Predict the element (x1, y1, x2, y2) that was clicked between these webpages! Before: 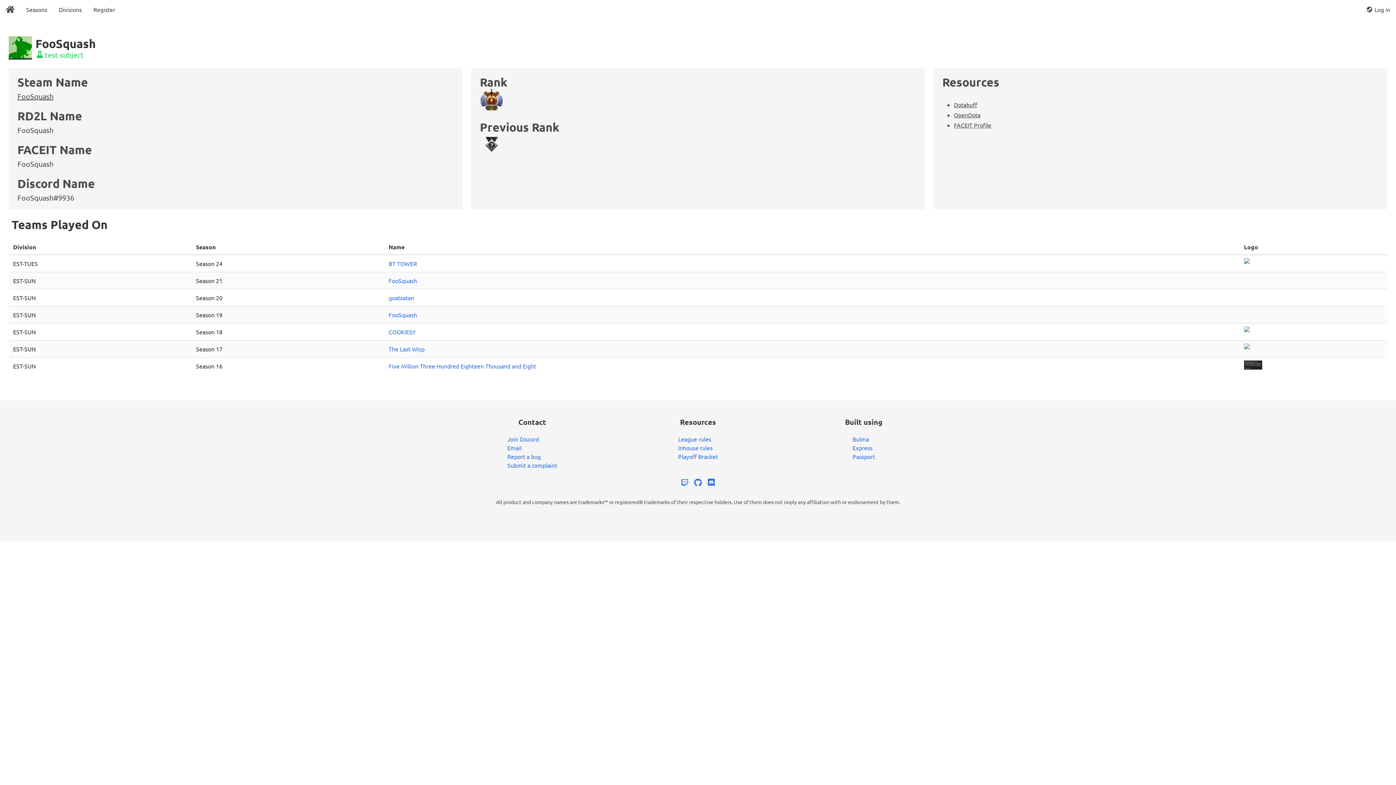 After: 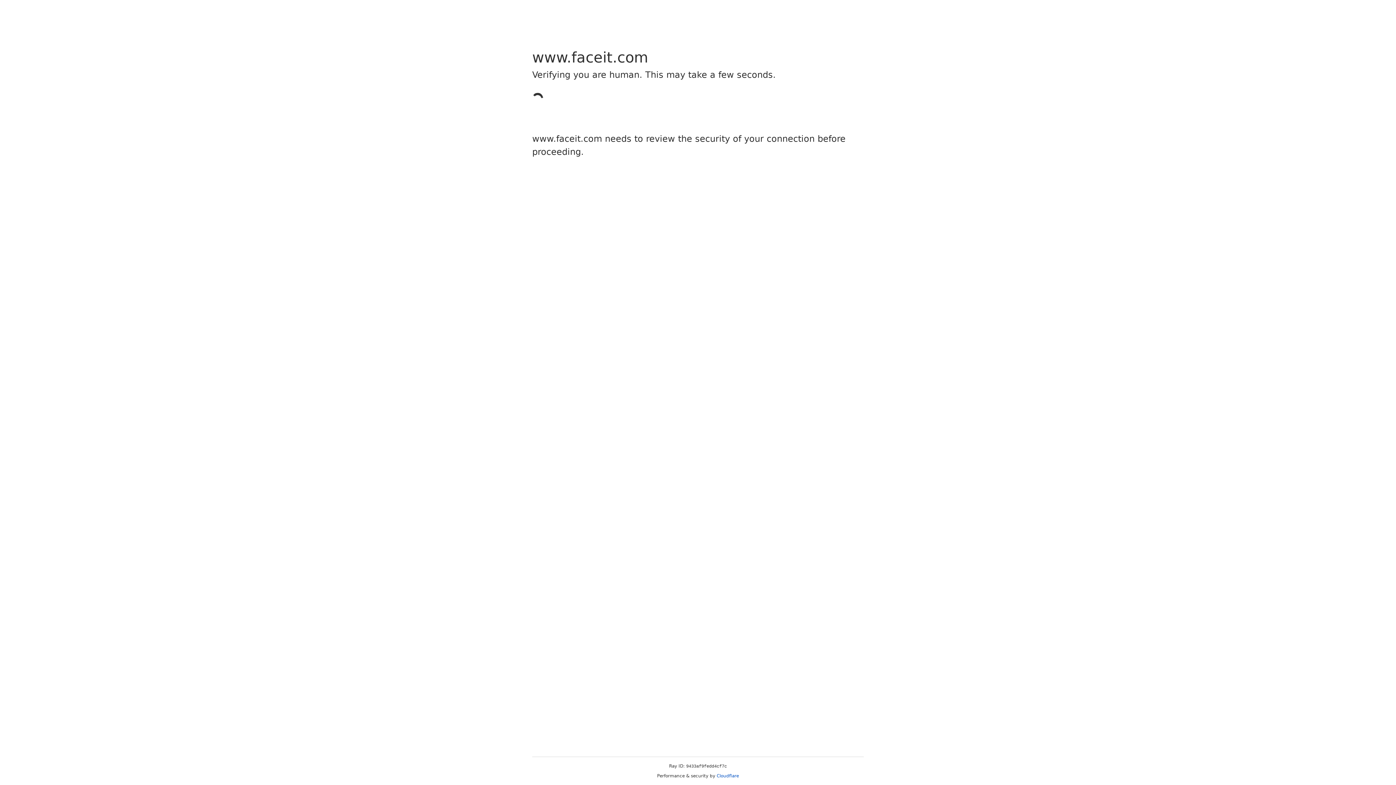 Action: bbox: (954, 121, 991, 128) label: FACEIT Profile